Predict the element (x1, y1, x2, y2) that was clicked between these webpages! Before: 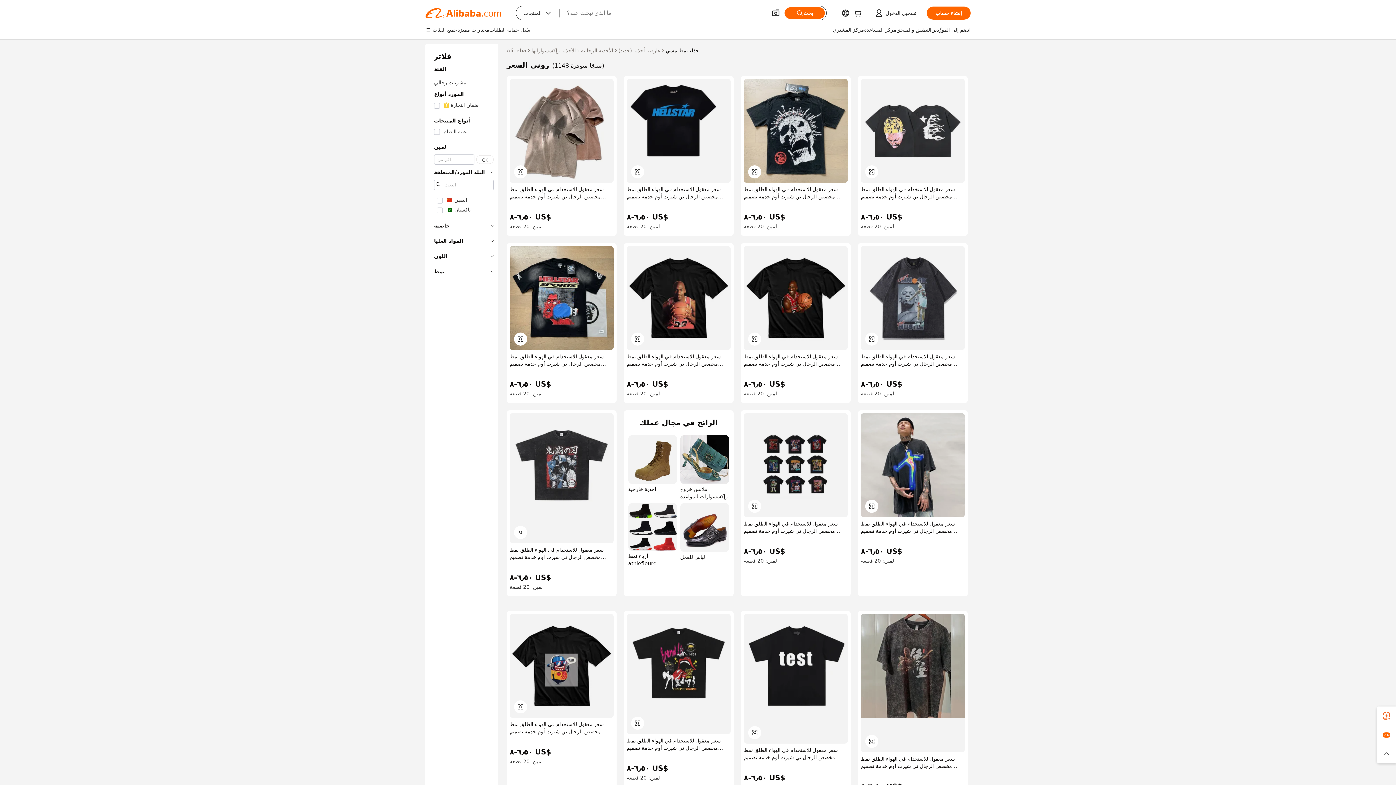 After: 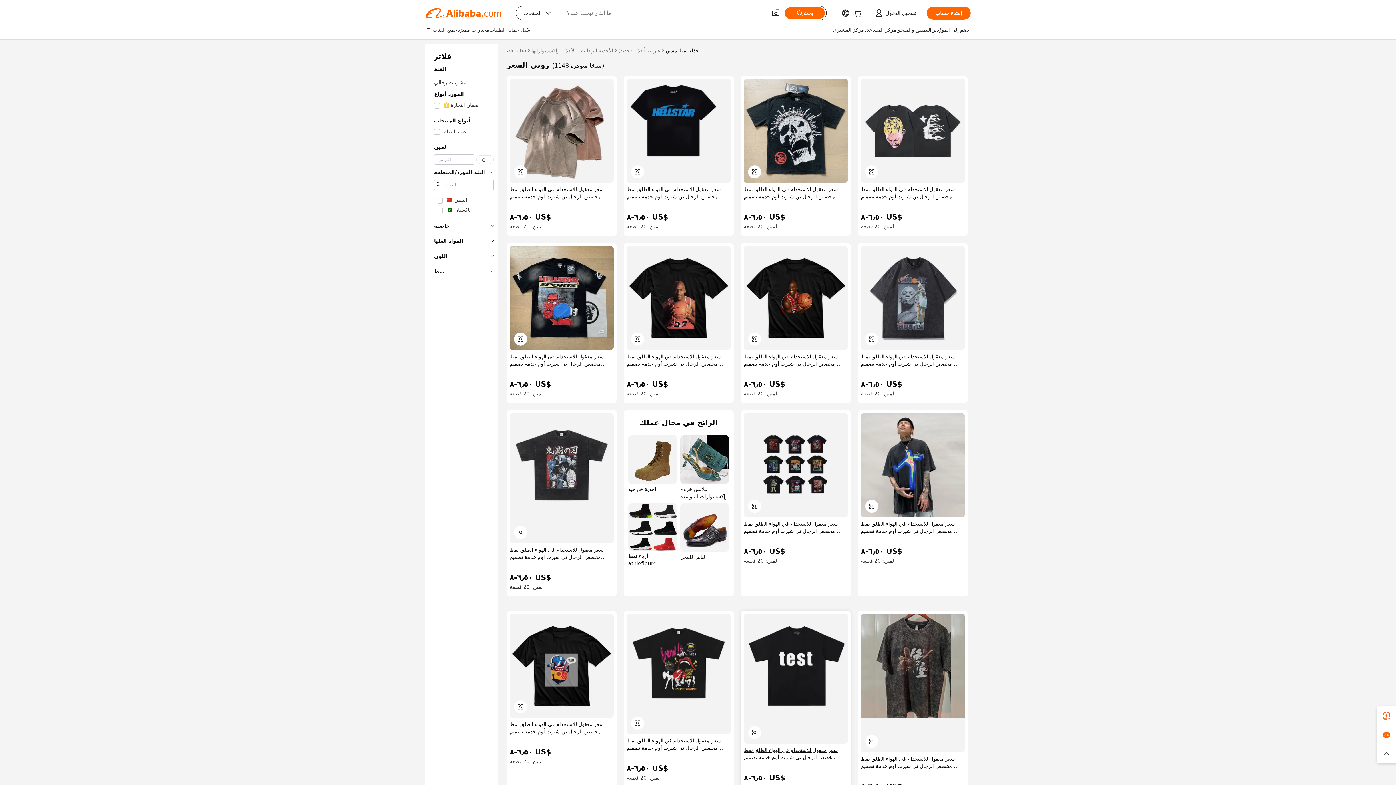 Action: bbox: (744, 746, 848, 761) label: سعر معقول للاستخدام في الهواء الطلق نمط مخصص الرجال تي شيرت أوم خدمة تصميم تيشيرت منخفضة موك